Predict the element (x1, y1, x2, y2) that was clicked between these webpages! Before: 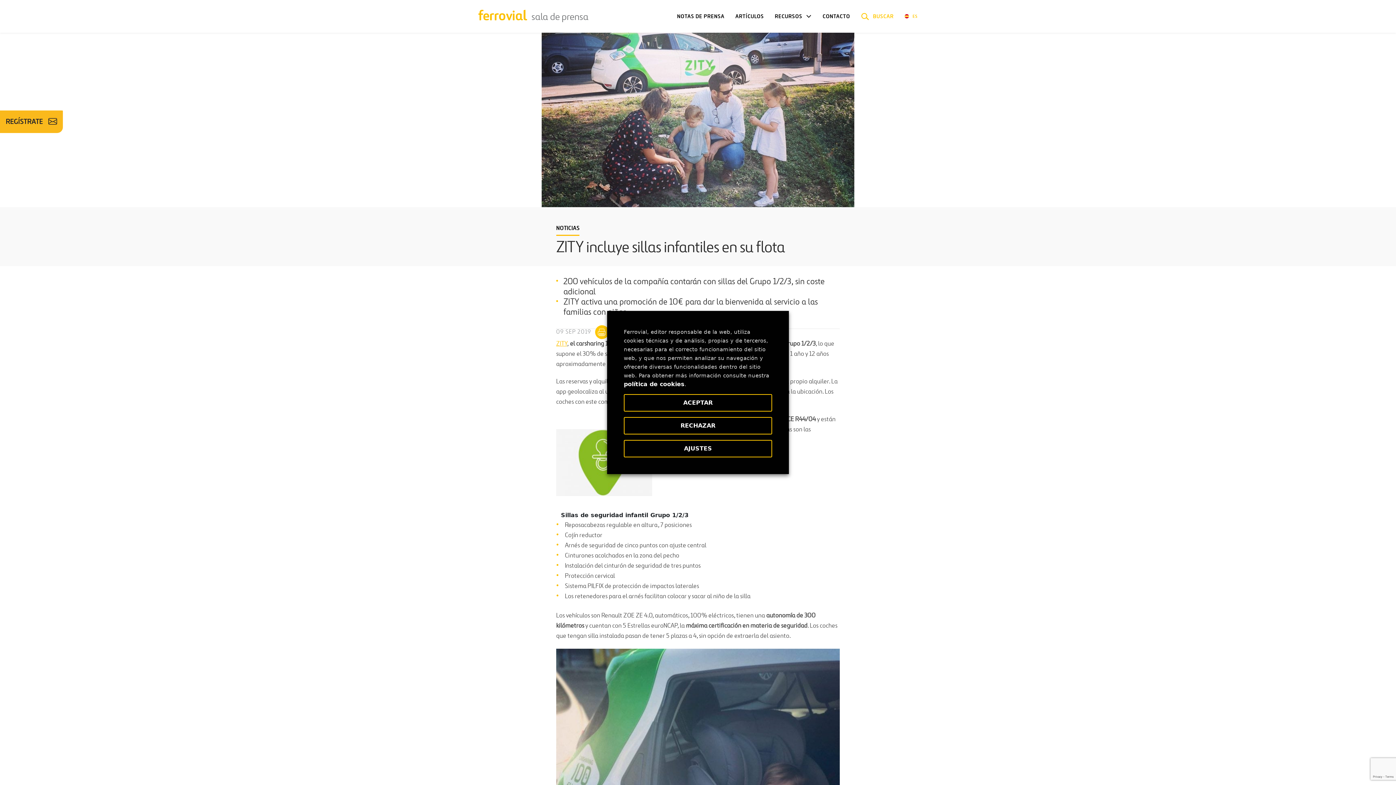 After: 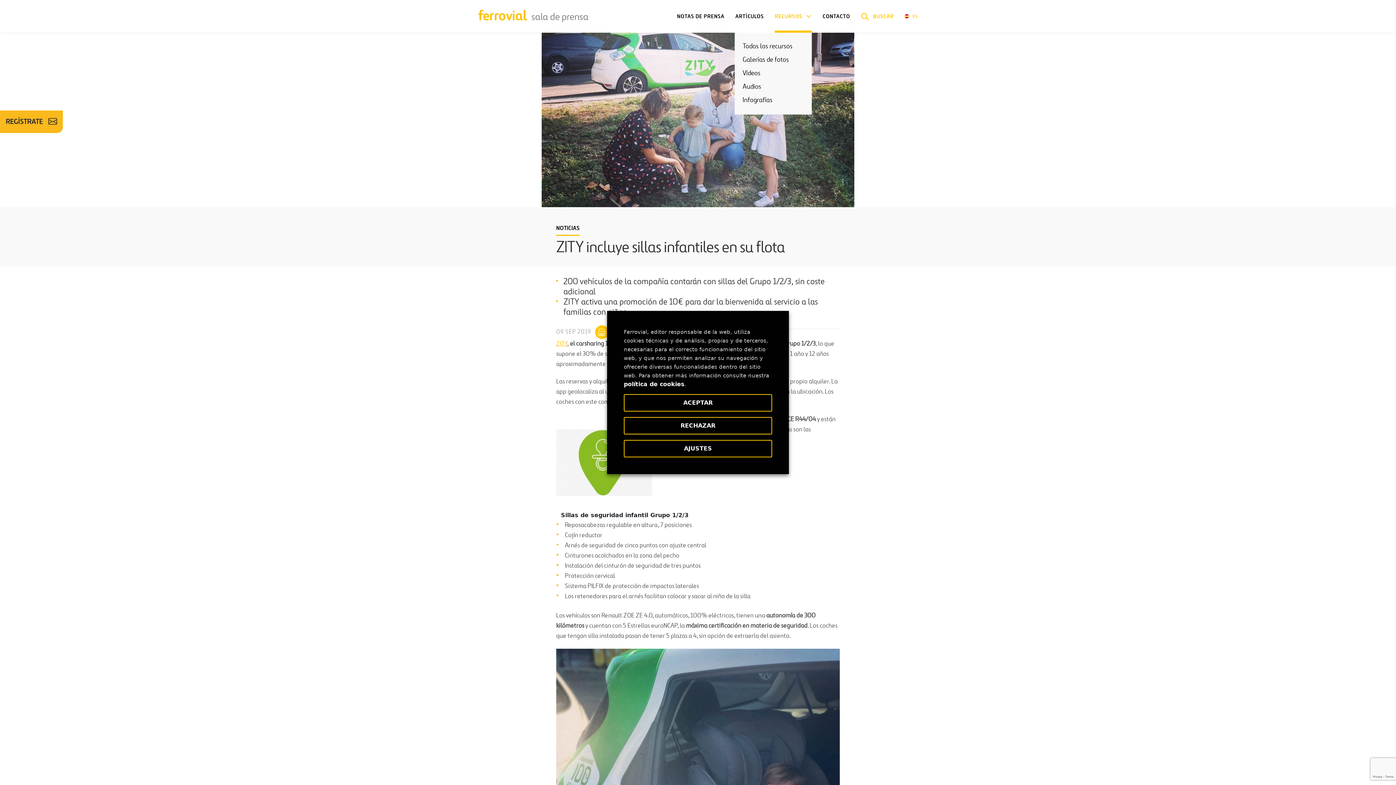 Action: label: RECURSOS bbox: (775, 0, 811, 32)